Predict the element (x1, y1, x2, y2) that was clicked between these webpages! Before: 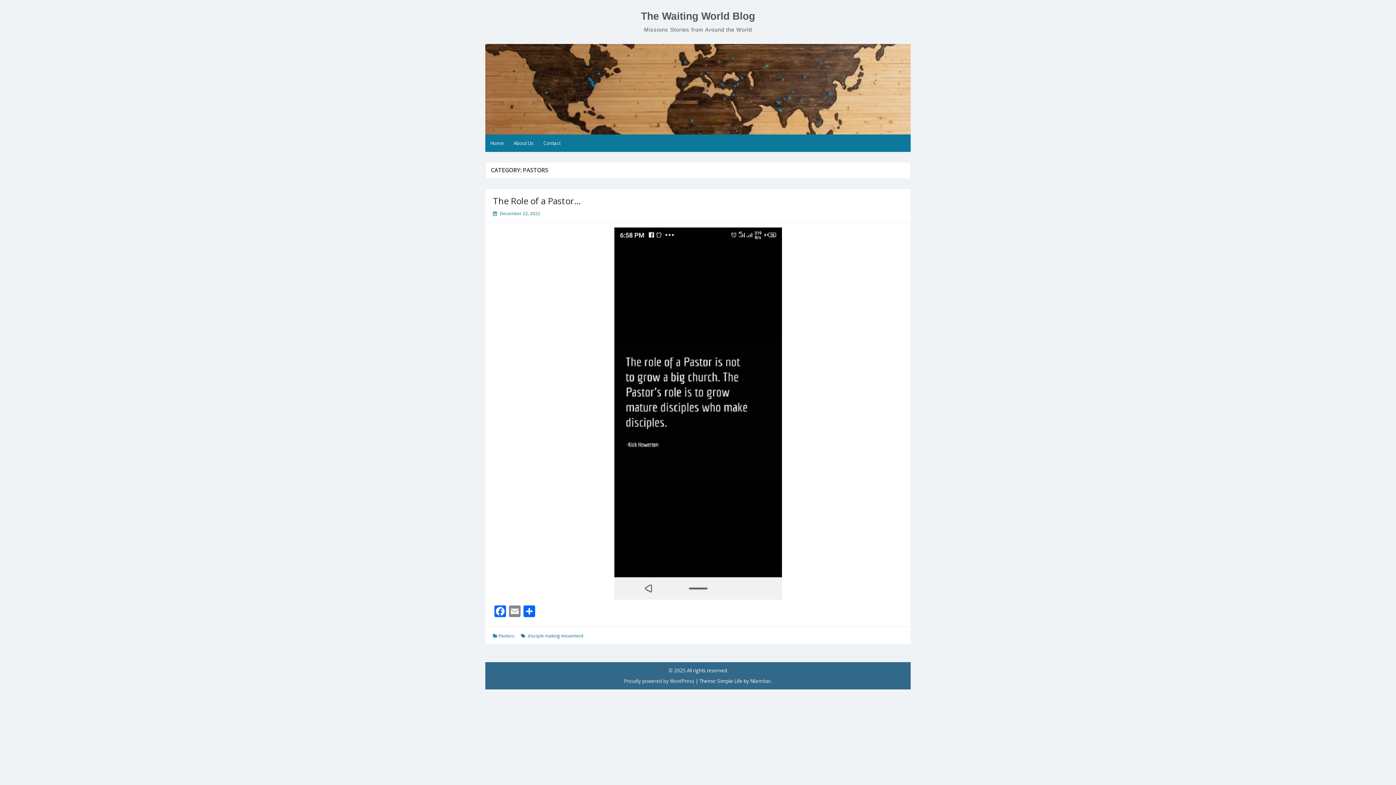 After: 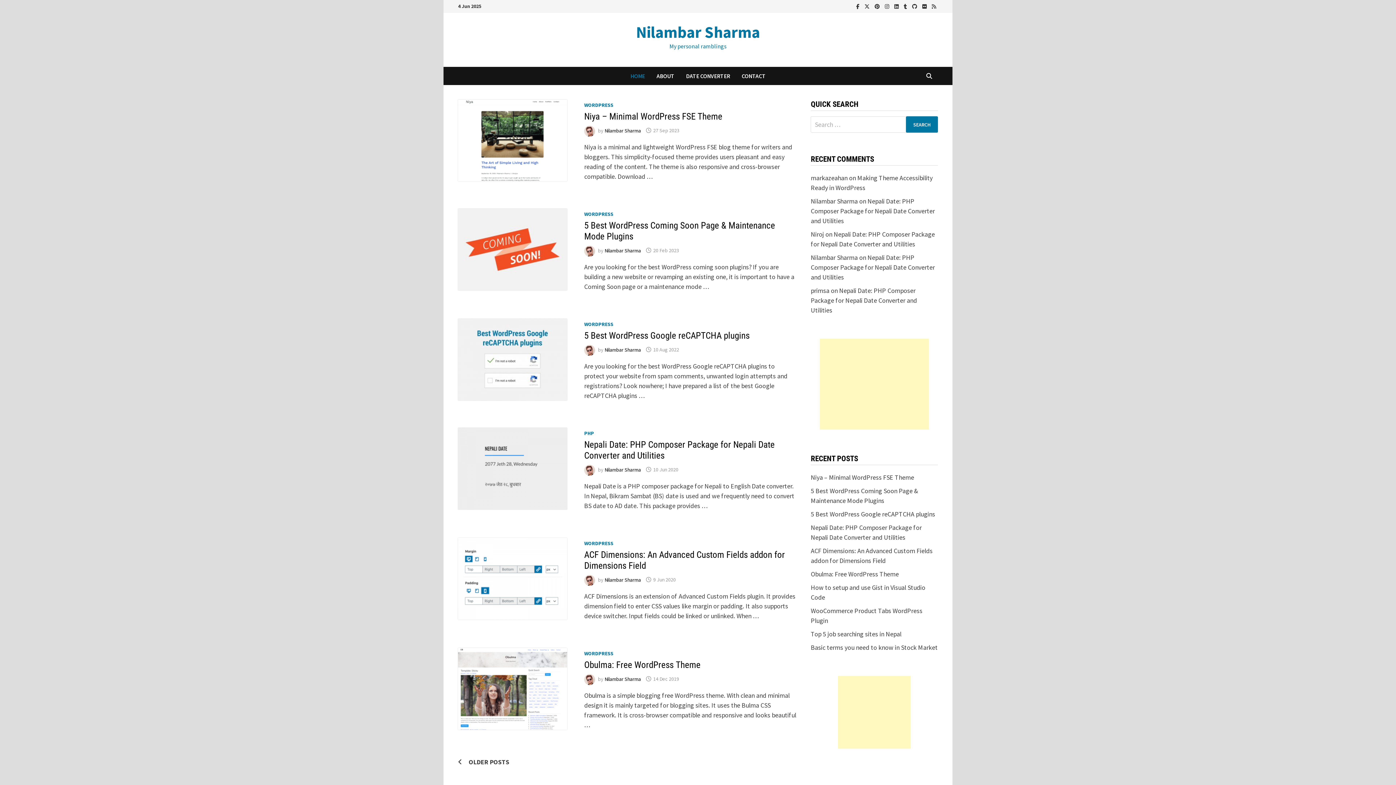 Action: label: Nilambar bbox: (750, 678, 771, 684)